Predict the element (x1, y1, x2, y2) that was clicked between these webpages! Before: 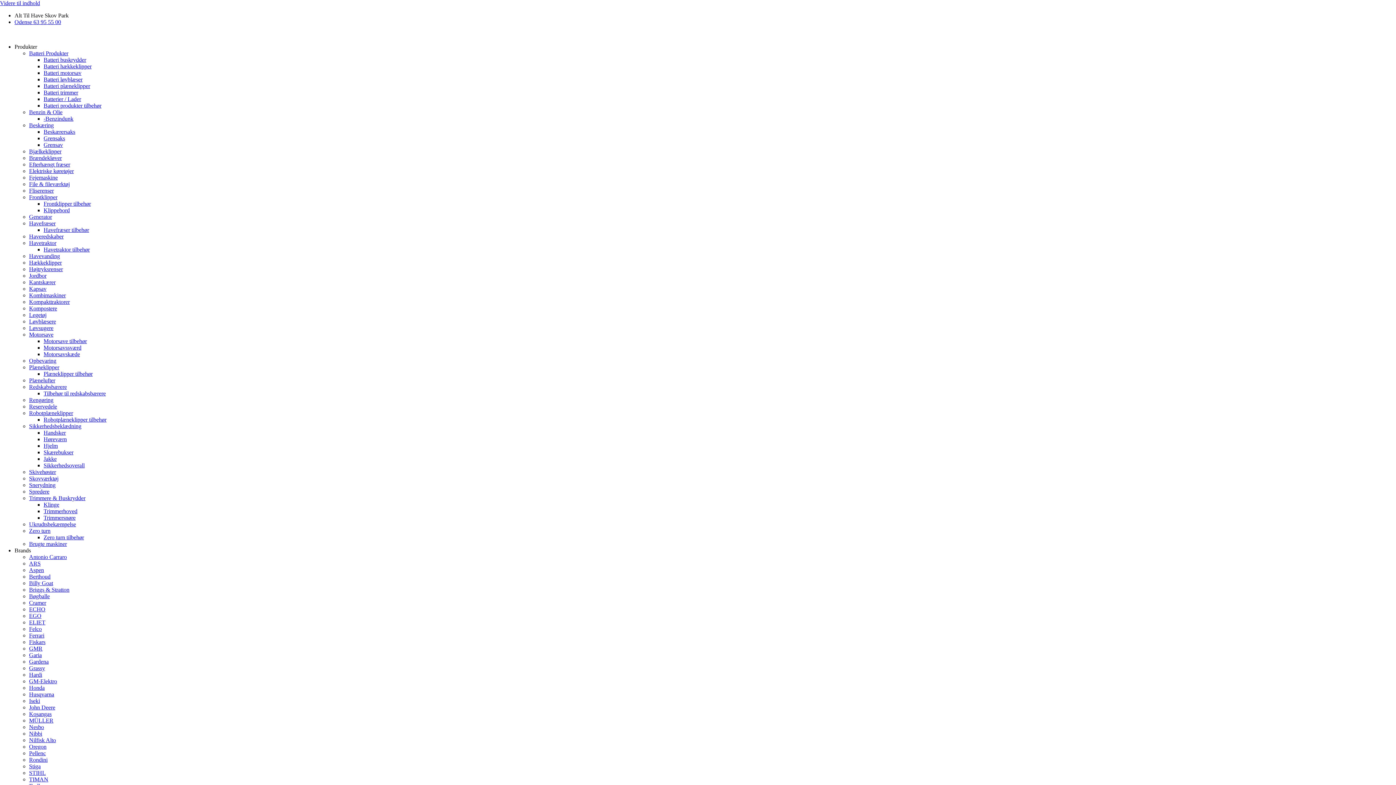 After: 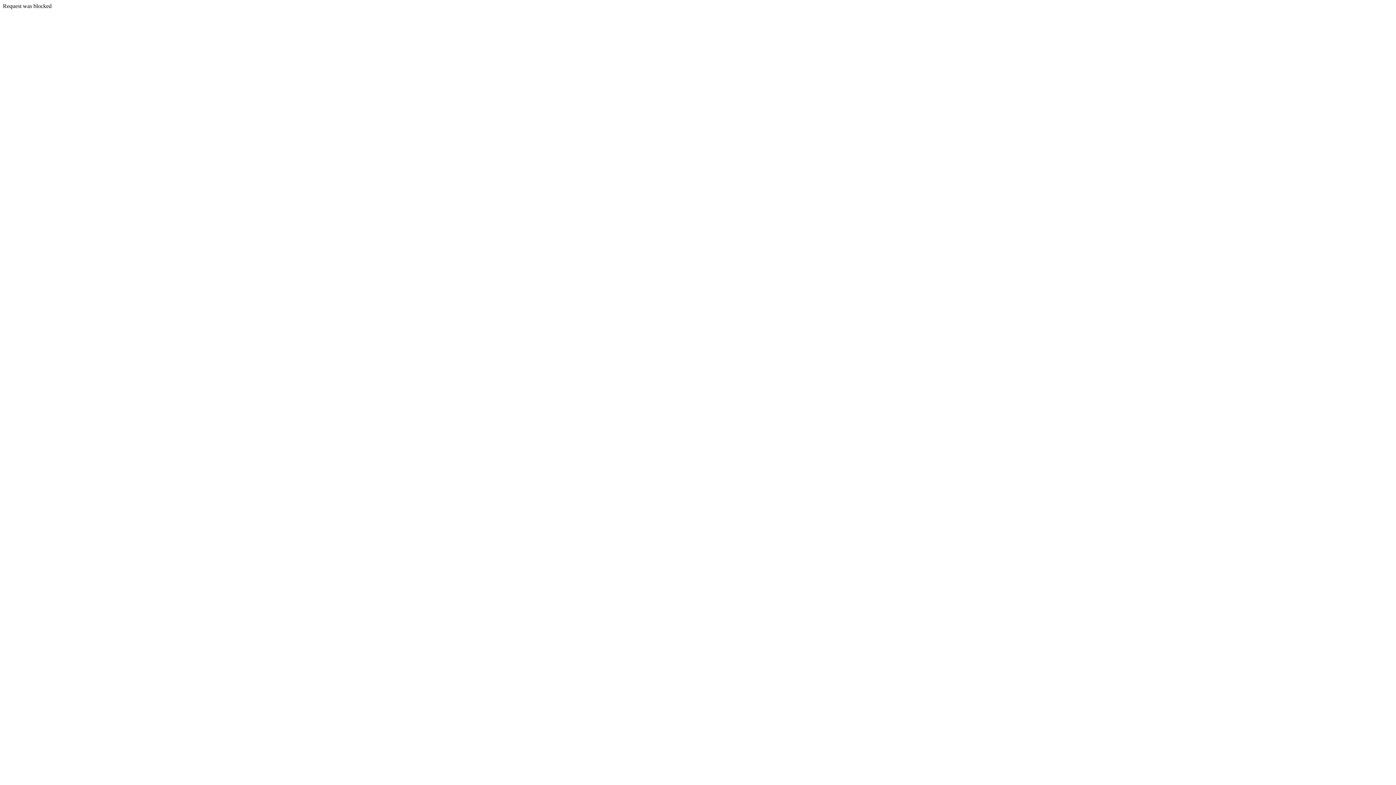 Action: bbox: (43, 338, 86, 344) label: Motorsave tilbehør